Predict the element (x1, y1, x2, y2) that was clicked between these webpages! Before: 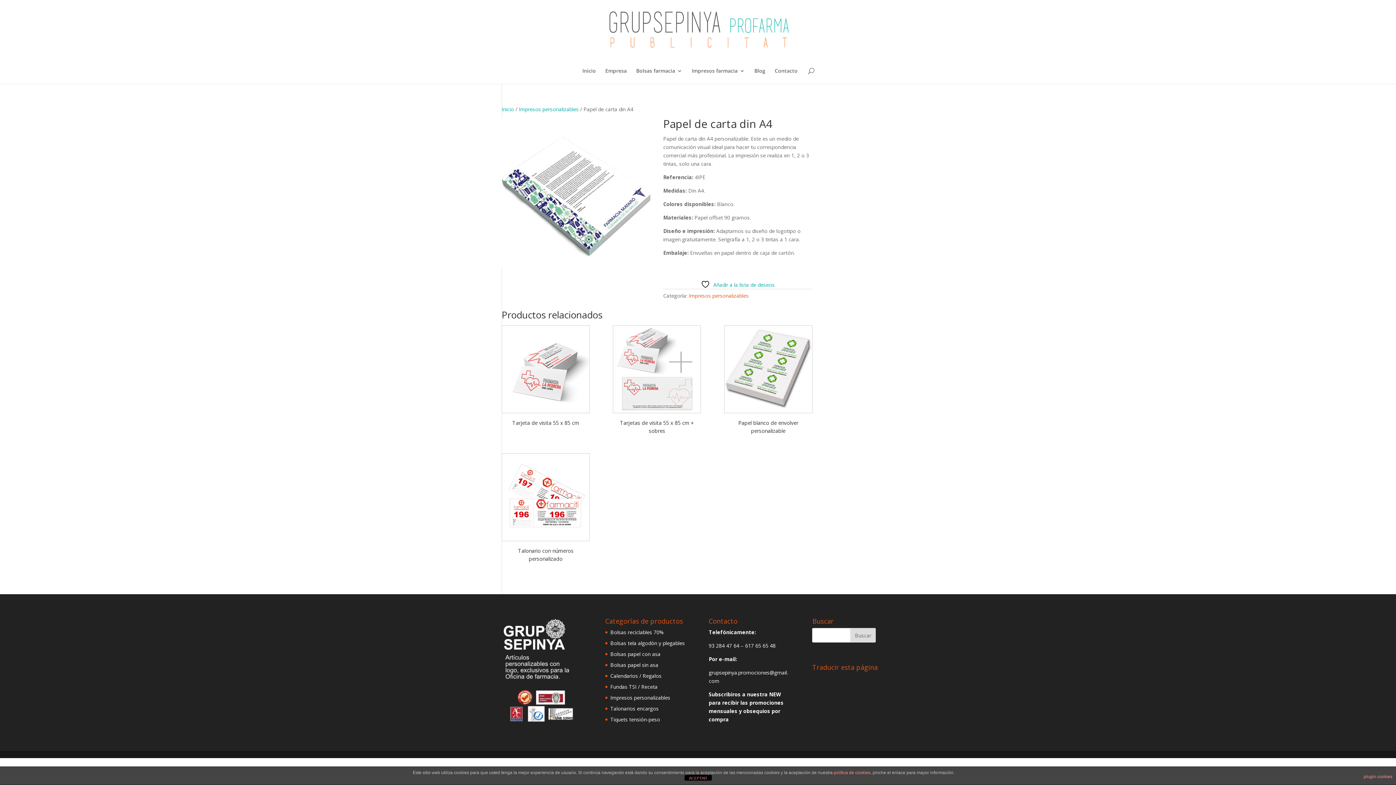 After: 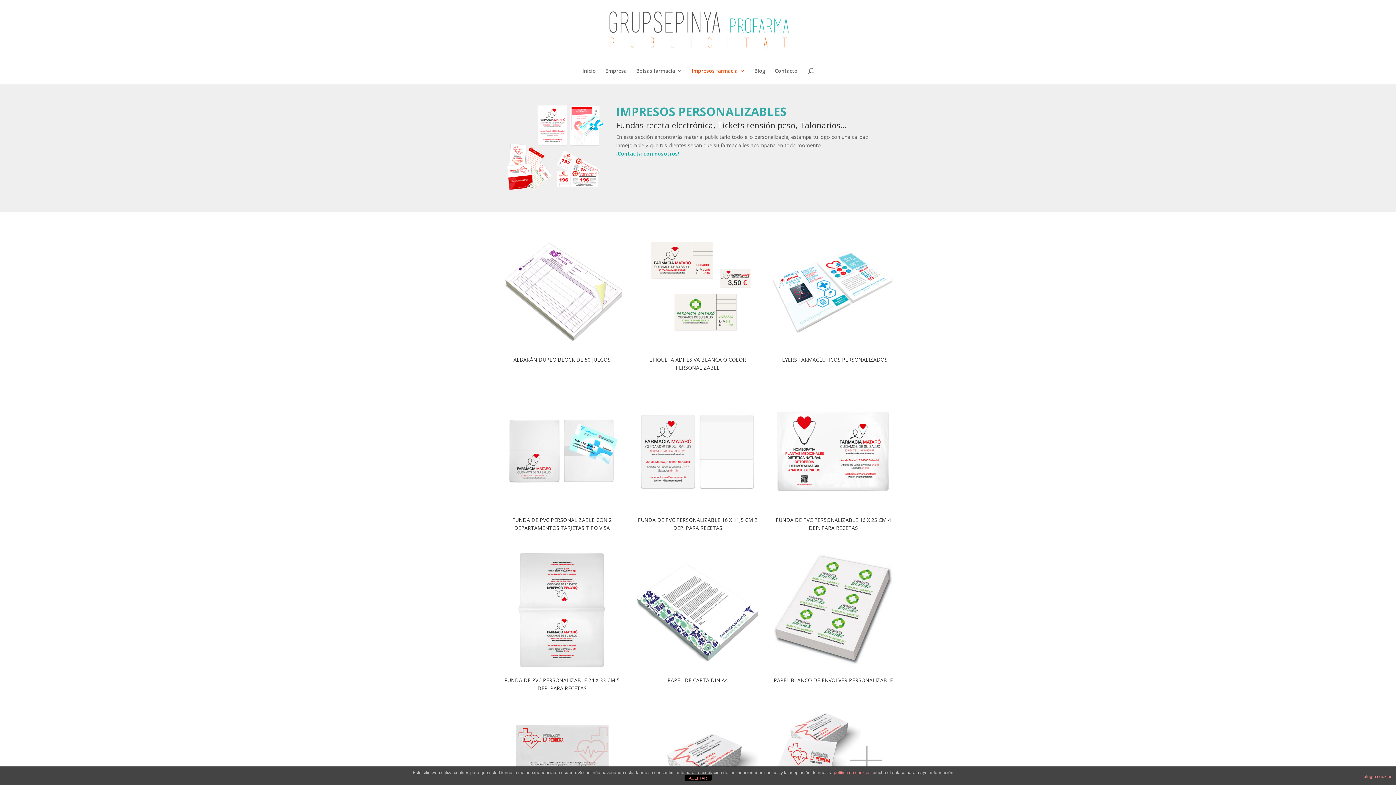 Action: label: Impresos farmacia bbox: (692, 68, 745, 84)